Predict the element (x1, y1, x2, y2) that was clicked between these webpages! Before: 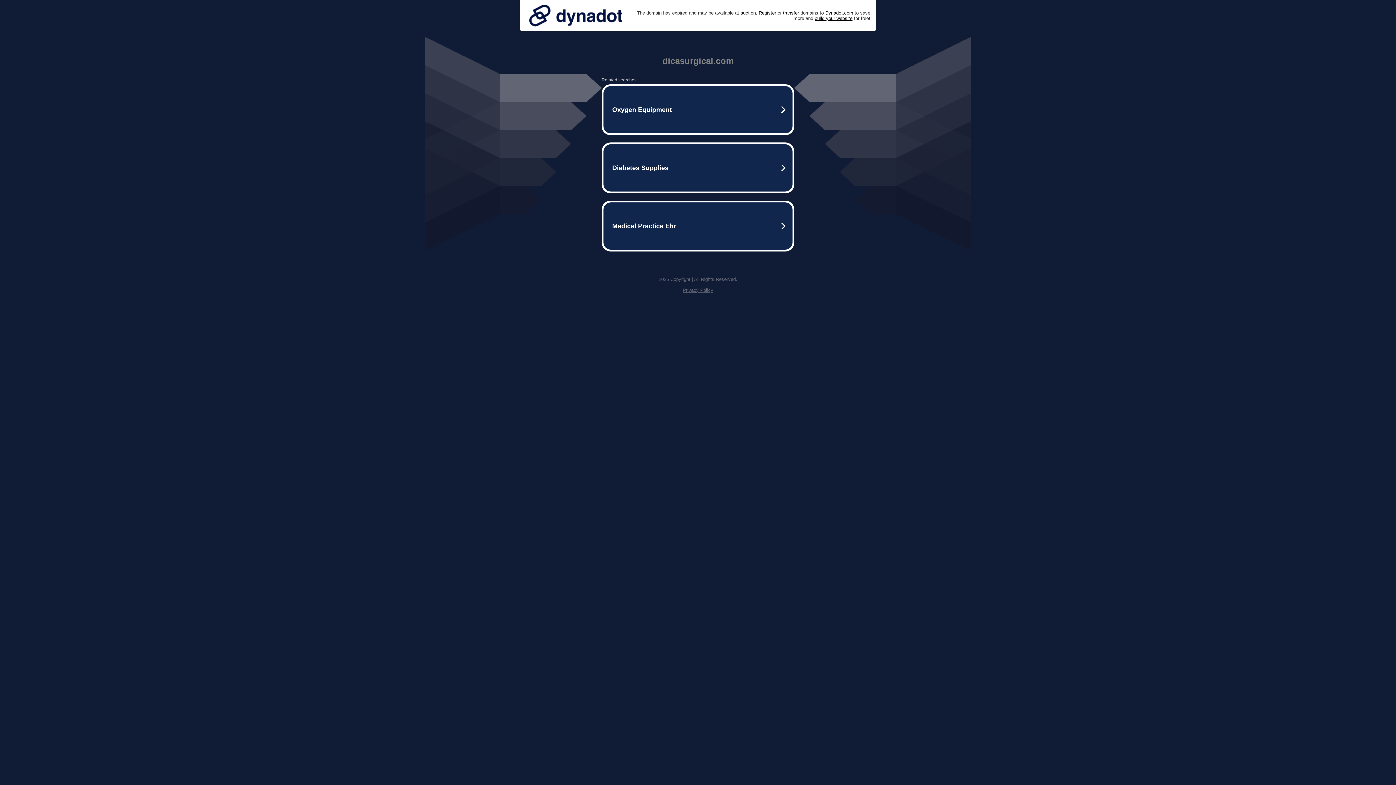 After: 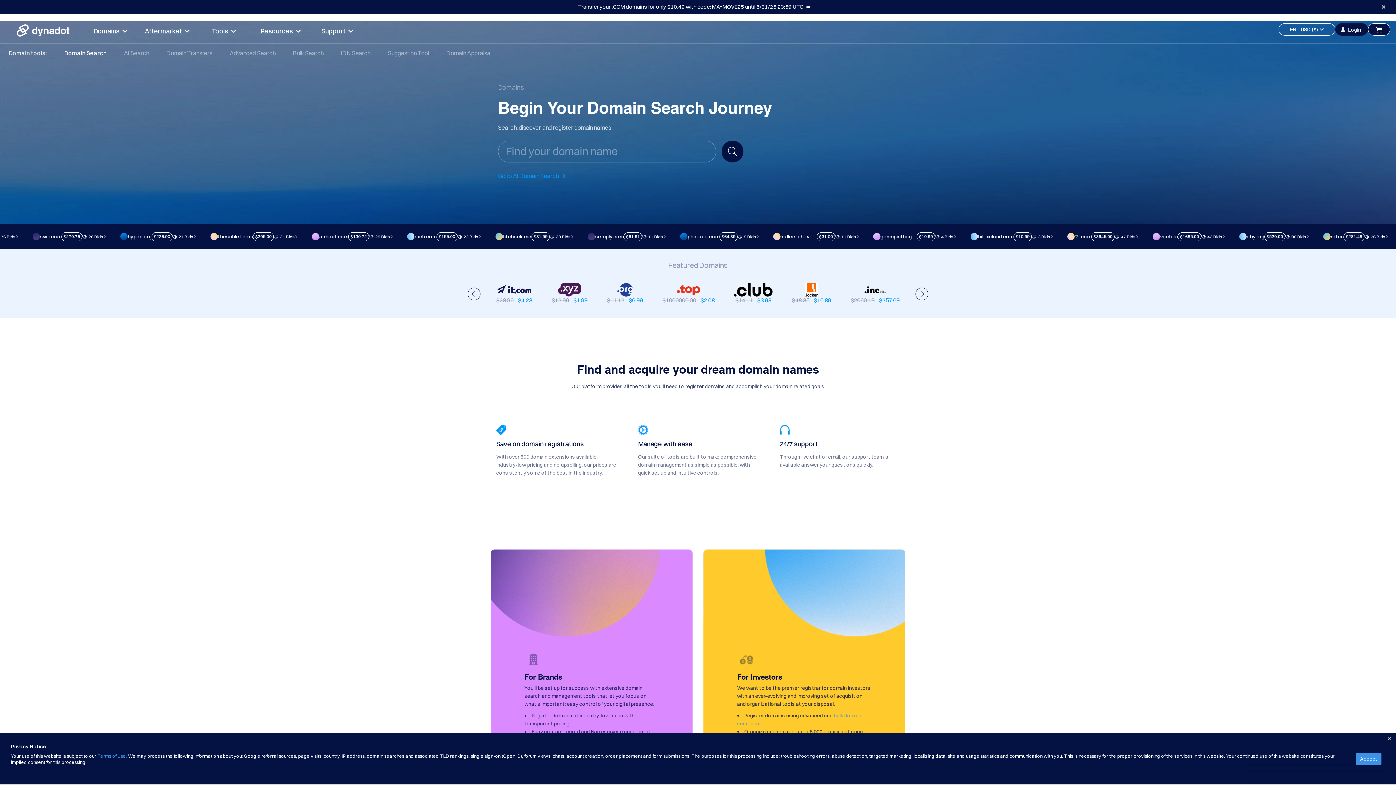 Action: bbox: (758, 10, 776, 15) label: Register